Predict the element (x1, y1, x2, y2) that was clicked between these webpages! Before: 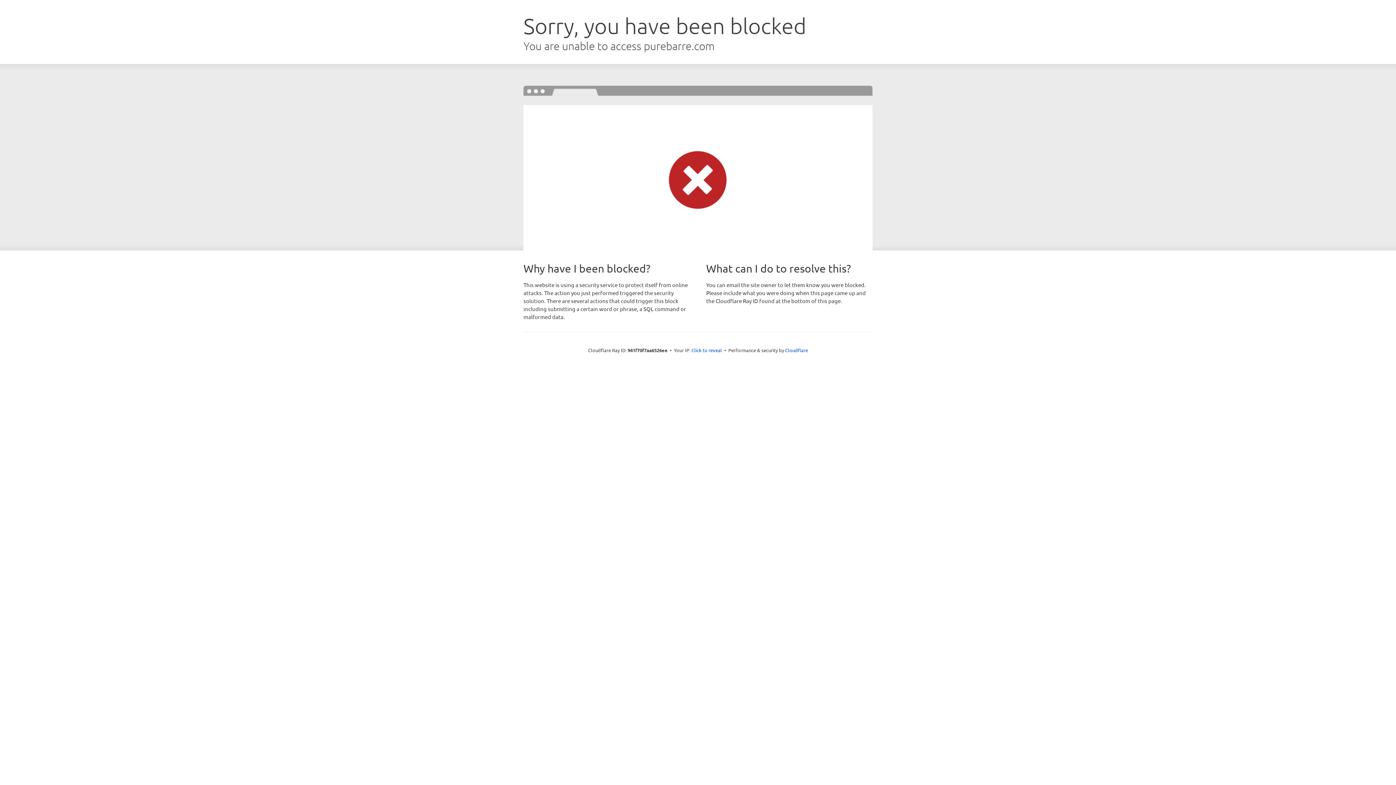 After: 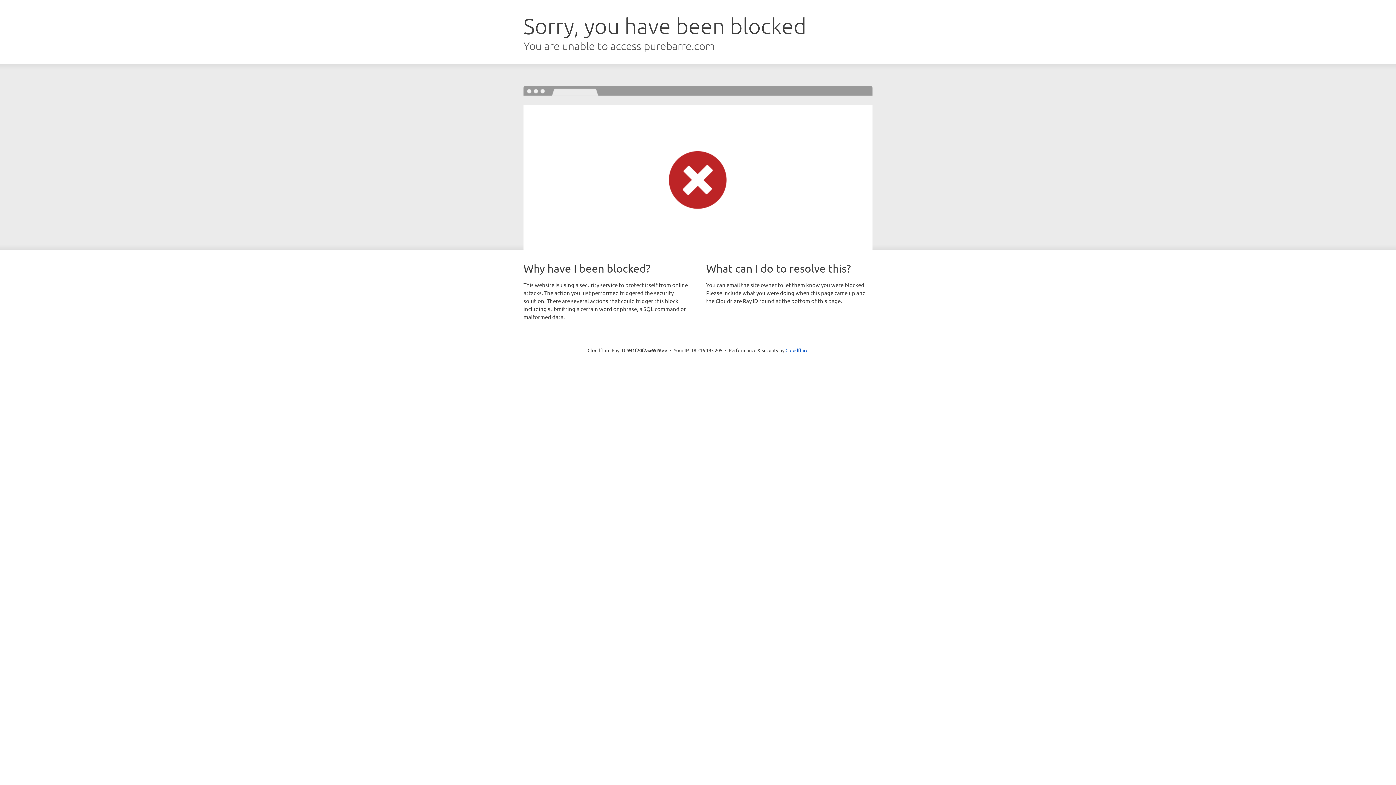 Action: bbox: (691, 346, 722, 353) label: Click to reveal